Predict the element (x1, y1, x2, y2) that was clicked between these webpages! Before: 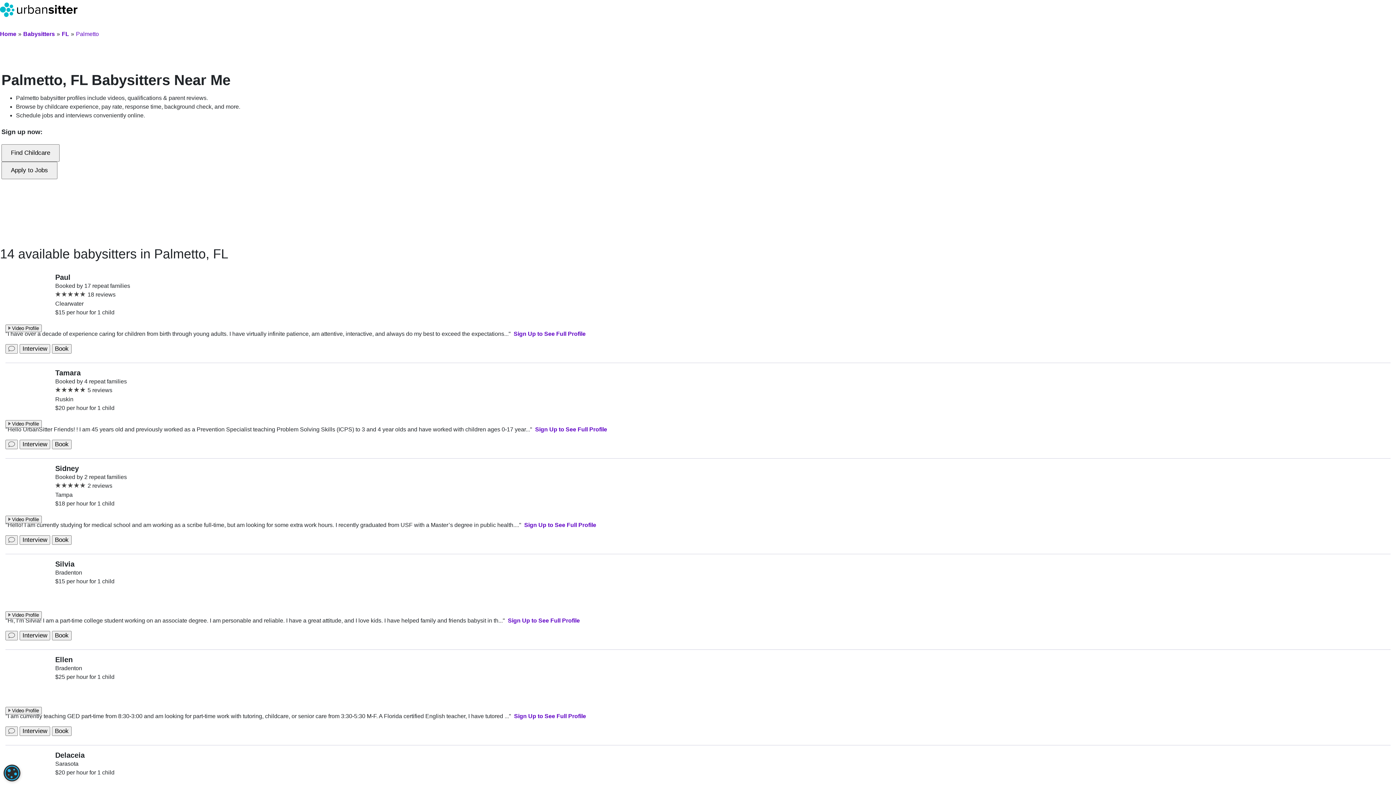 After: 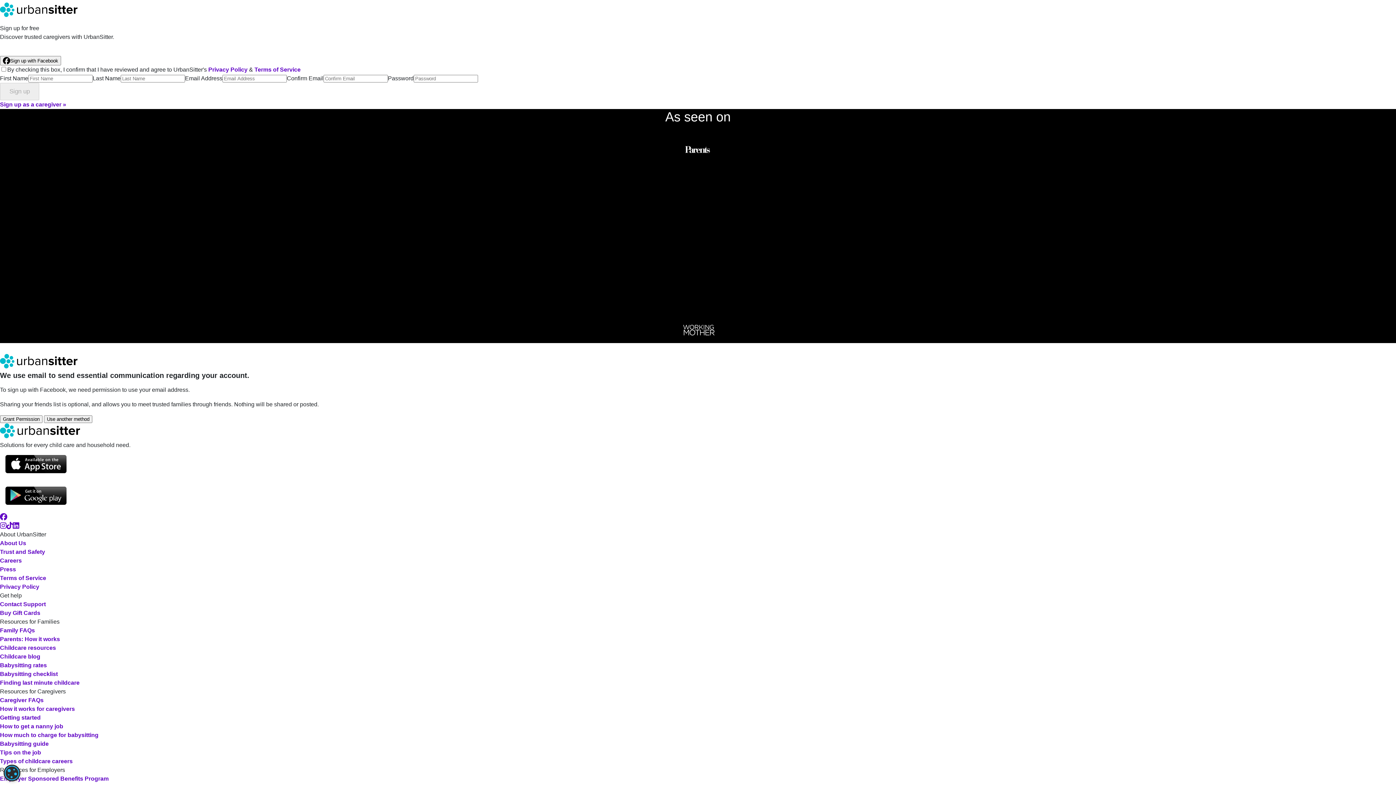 Action: bbox: (514, 713, 586, 719) label: Sign Up to See Full Profile